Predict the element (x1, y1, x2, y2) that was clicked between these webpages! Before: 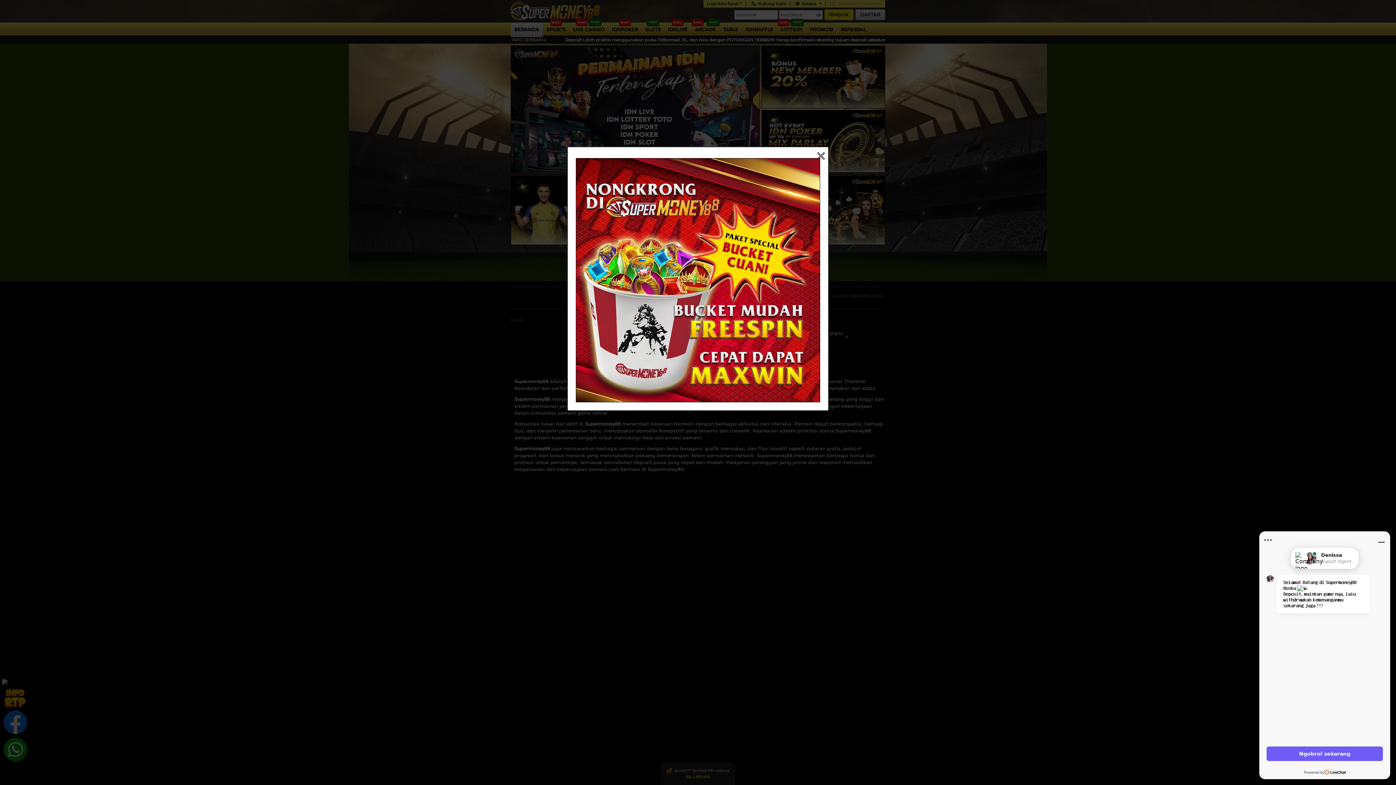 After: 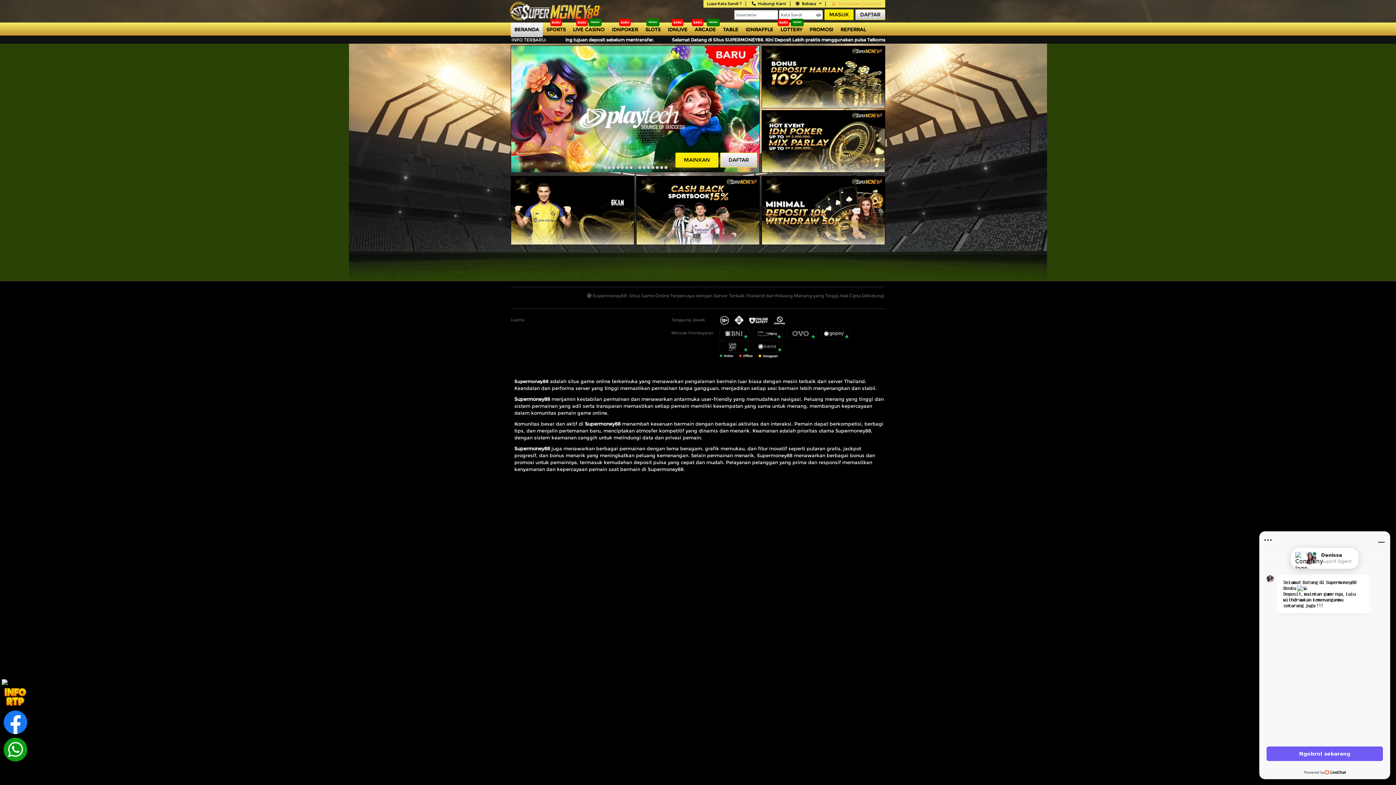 Action: label: Close bbox: (812, 152, 829, 160)